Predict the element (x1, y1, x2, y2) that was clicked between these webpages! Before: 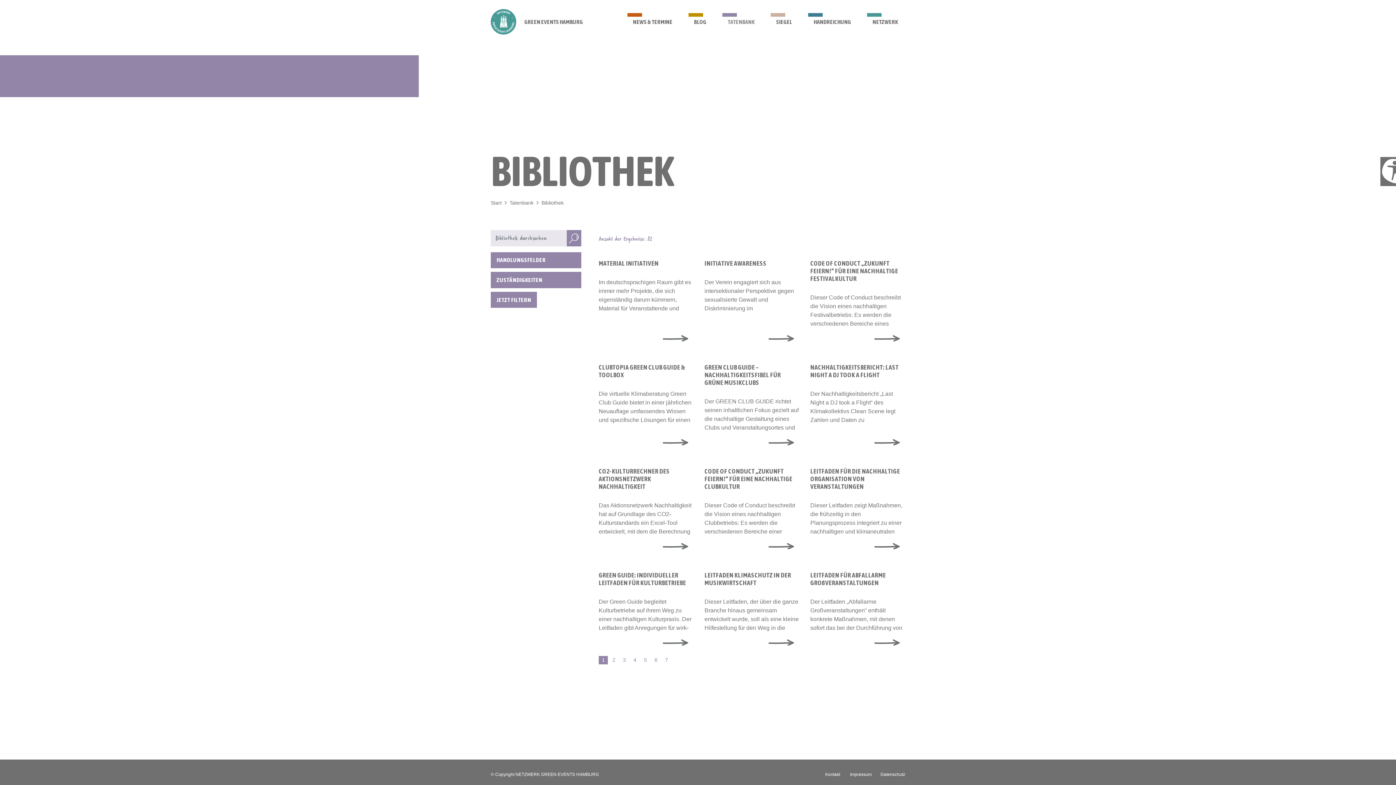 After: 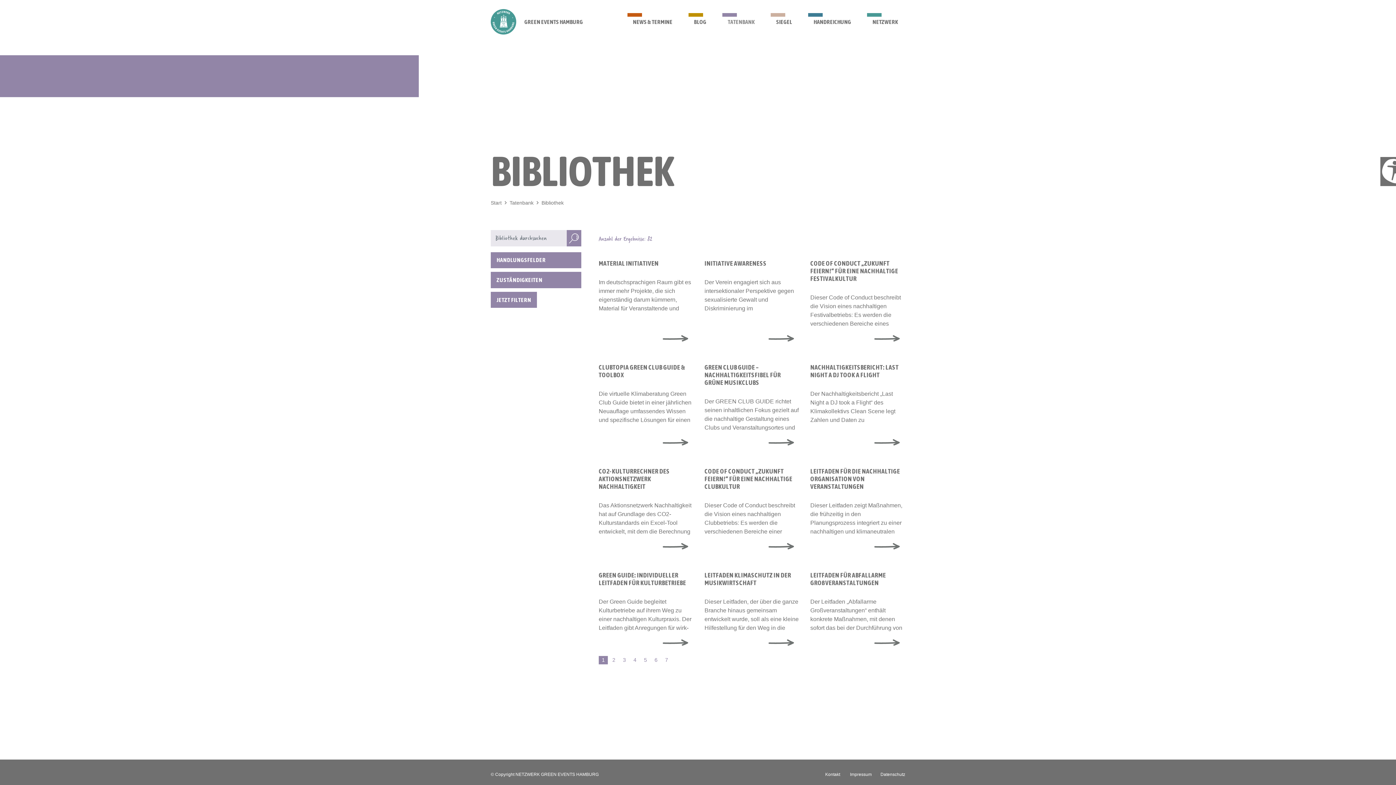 Action: bbox: (541, 199, 563, 205) label: Bibliothek